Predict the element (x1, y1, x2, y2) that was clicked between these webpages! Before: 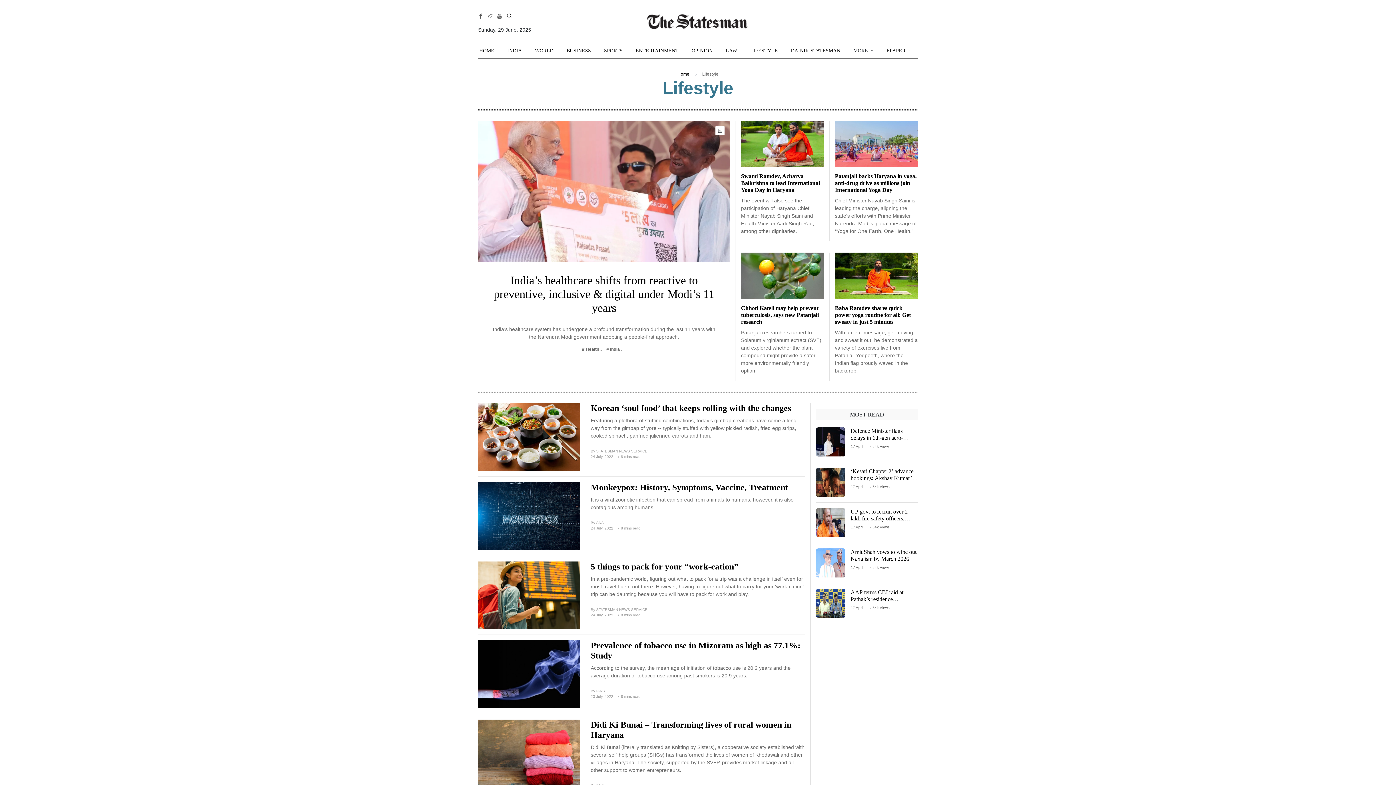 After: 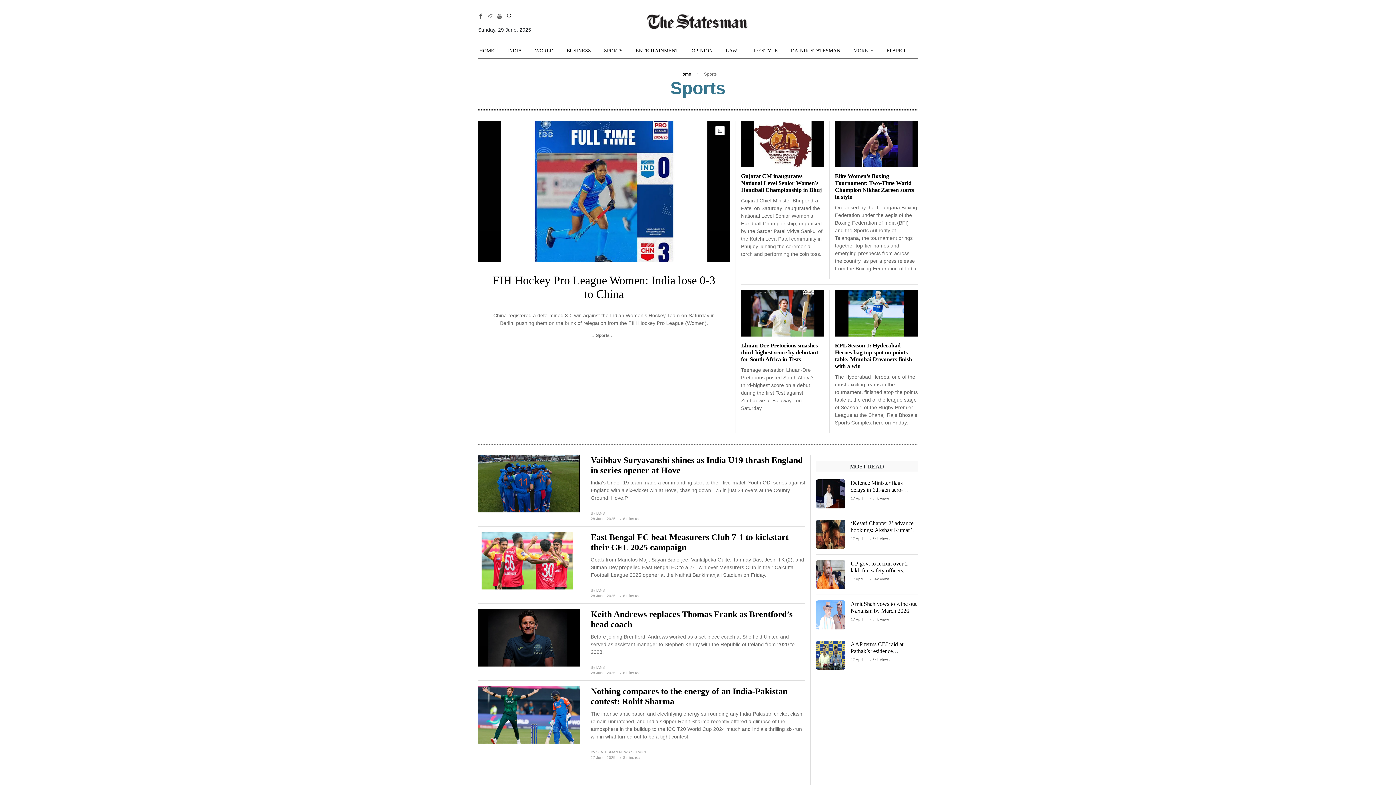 Action: label: SPORTS bbox: (604, 43, 622, 58)